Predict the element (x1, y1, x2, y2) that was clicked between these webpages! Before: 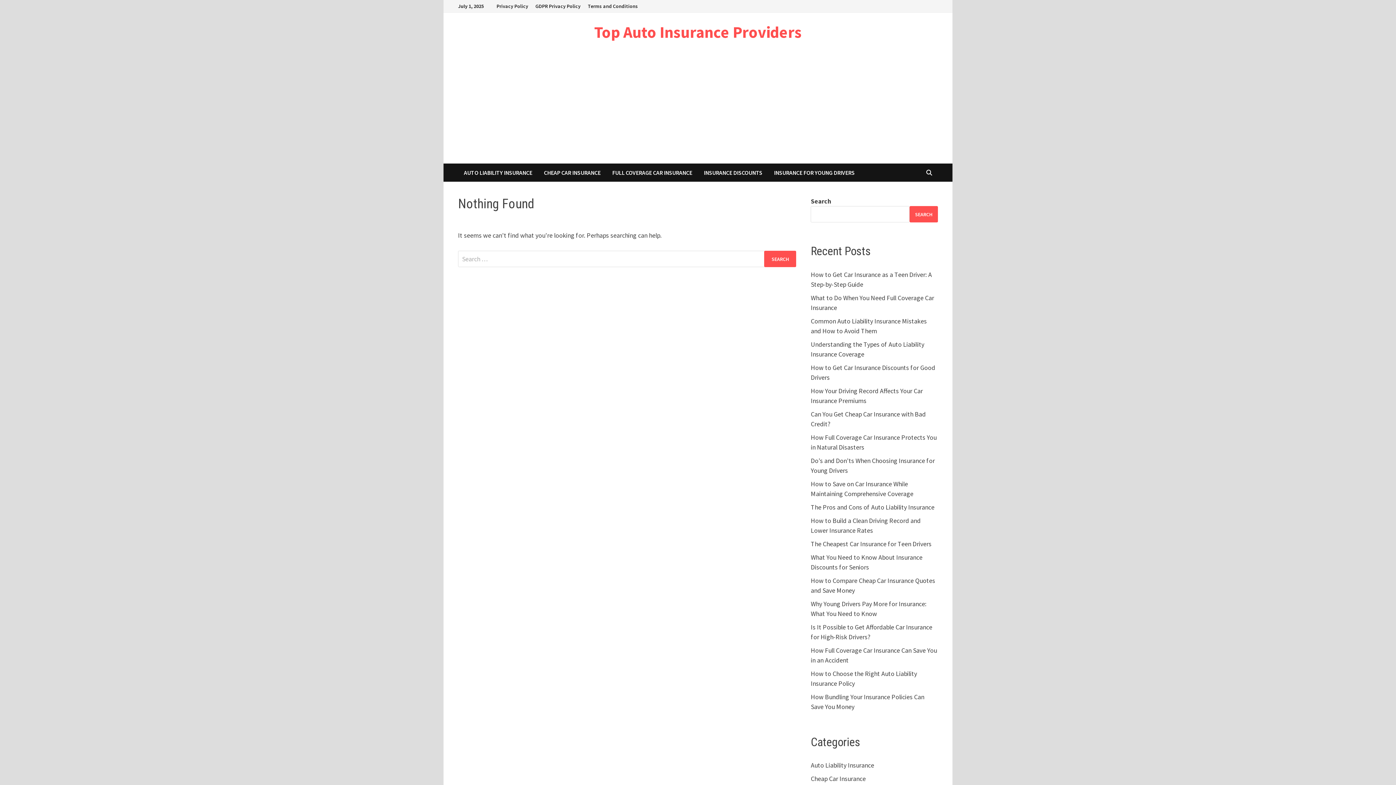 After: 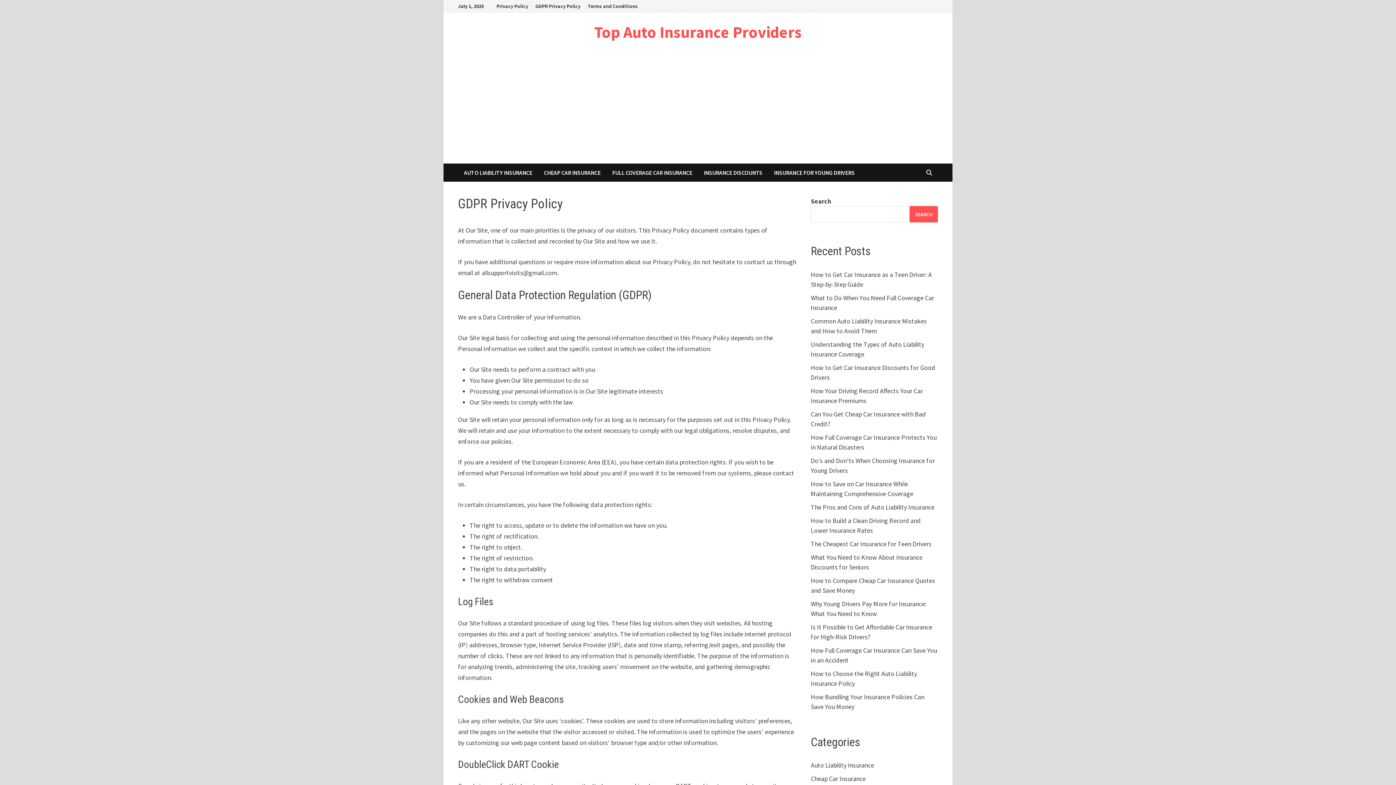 Action: label: GDPR Privacy Policy bbox: (532, 0, 584, 12)